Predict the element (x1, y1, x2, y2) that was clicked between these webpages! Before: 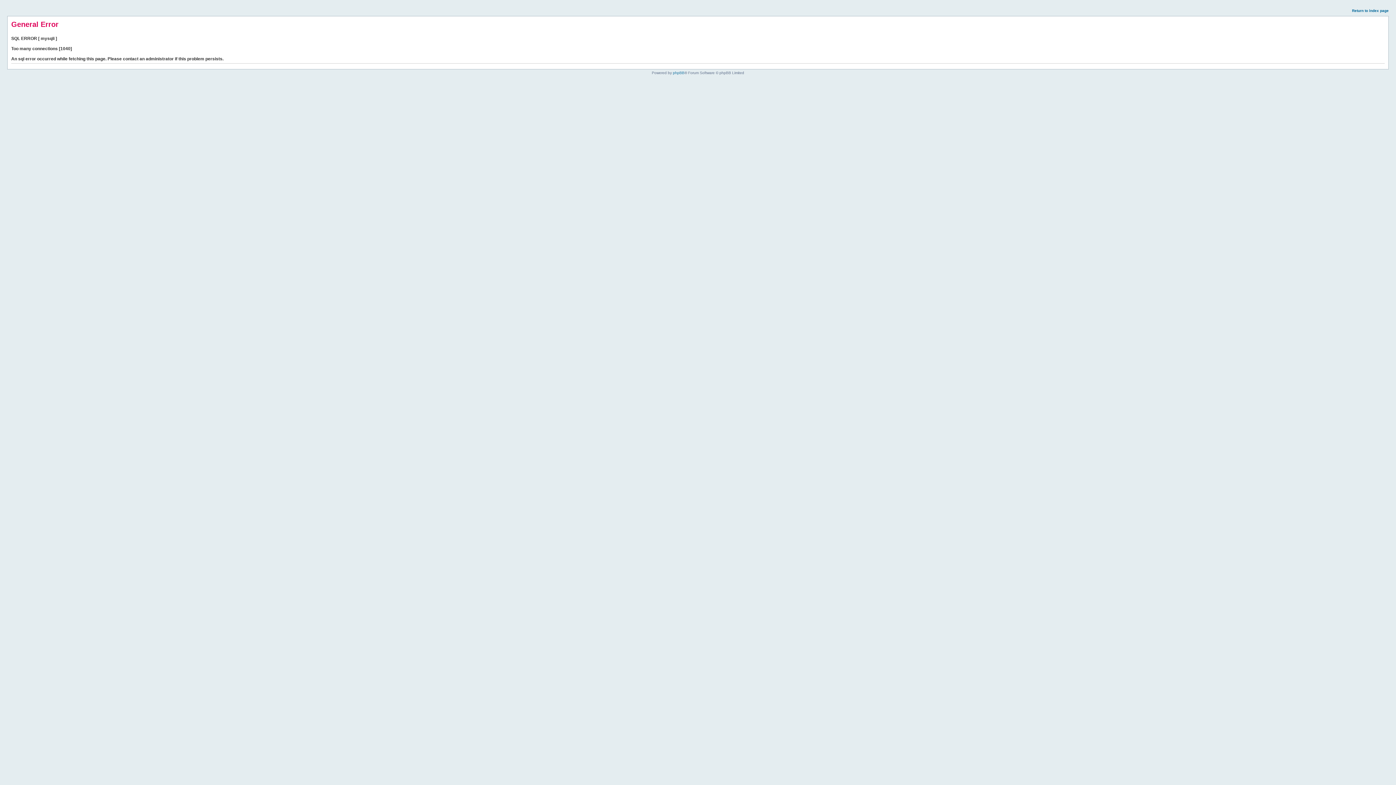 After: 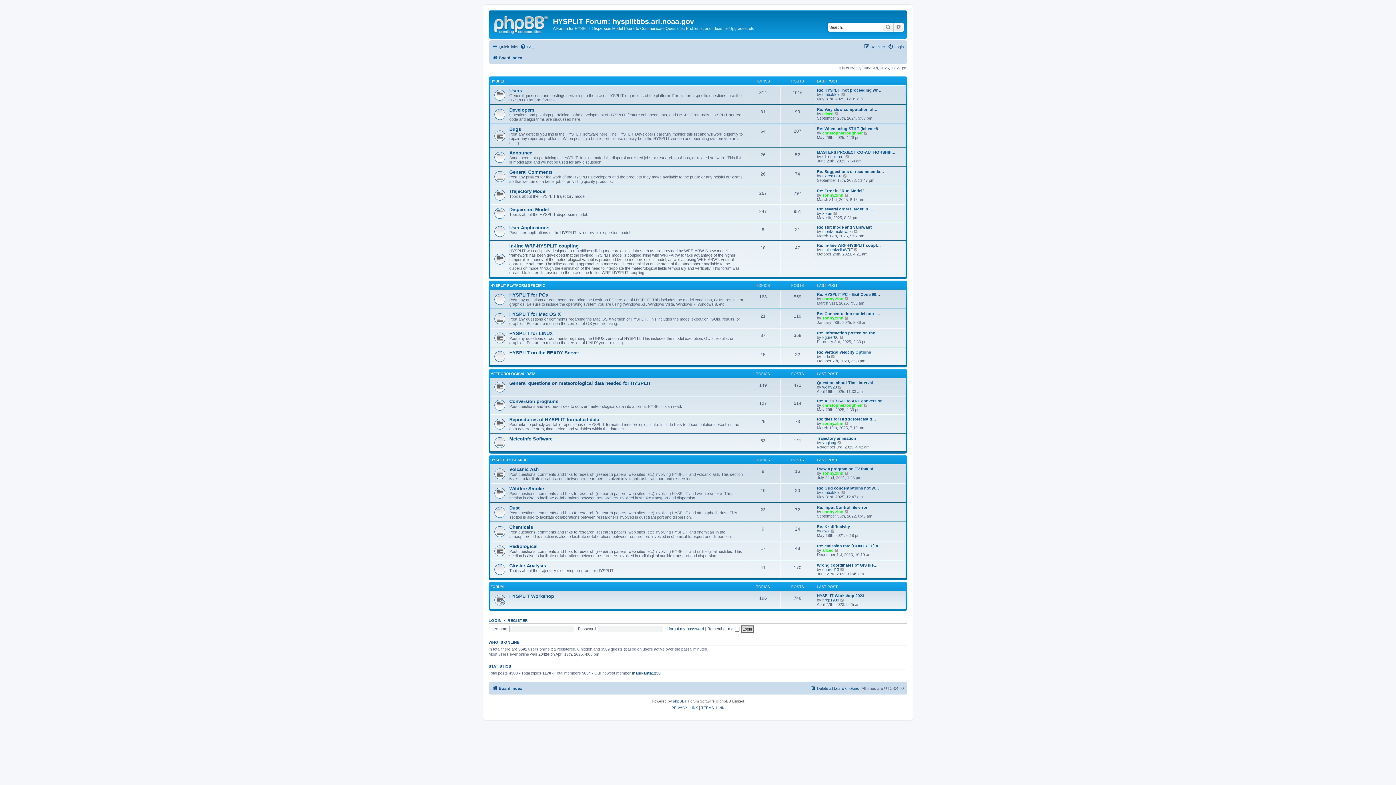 Action: bbox: (1352, 8, 1389, 12) label: Return to index page